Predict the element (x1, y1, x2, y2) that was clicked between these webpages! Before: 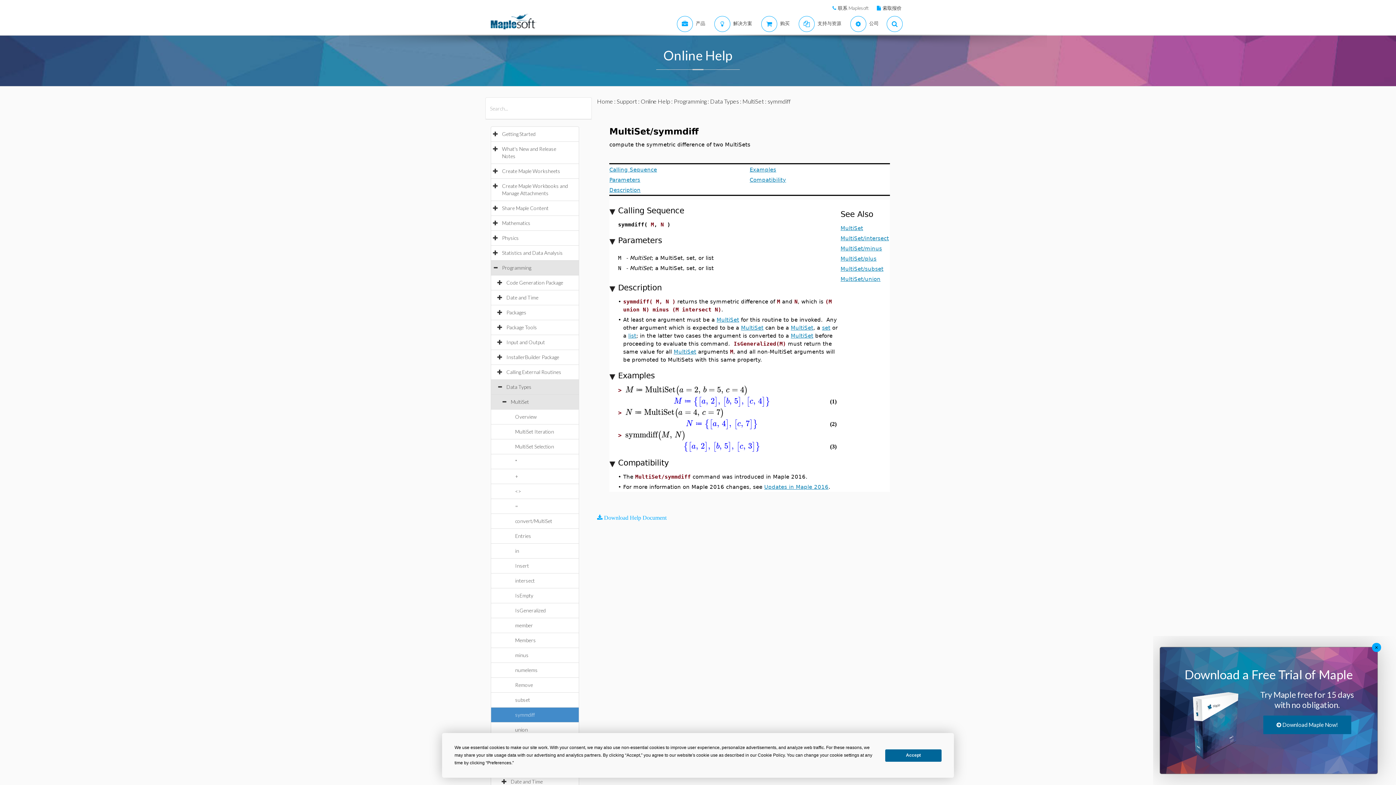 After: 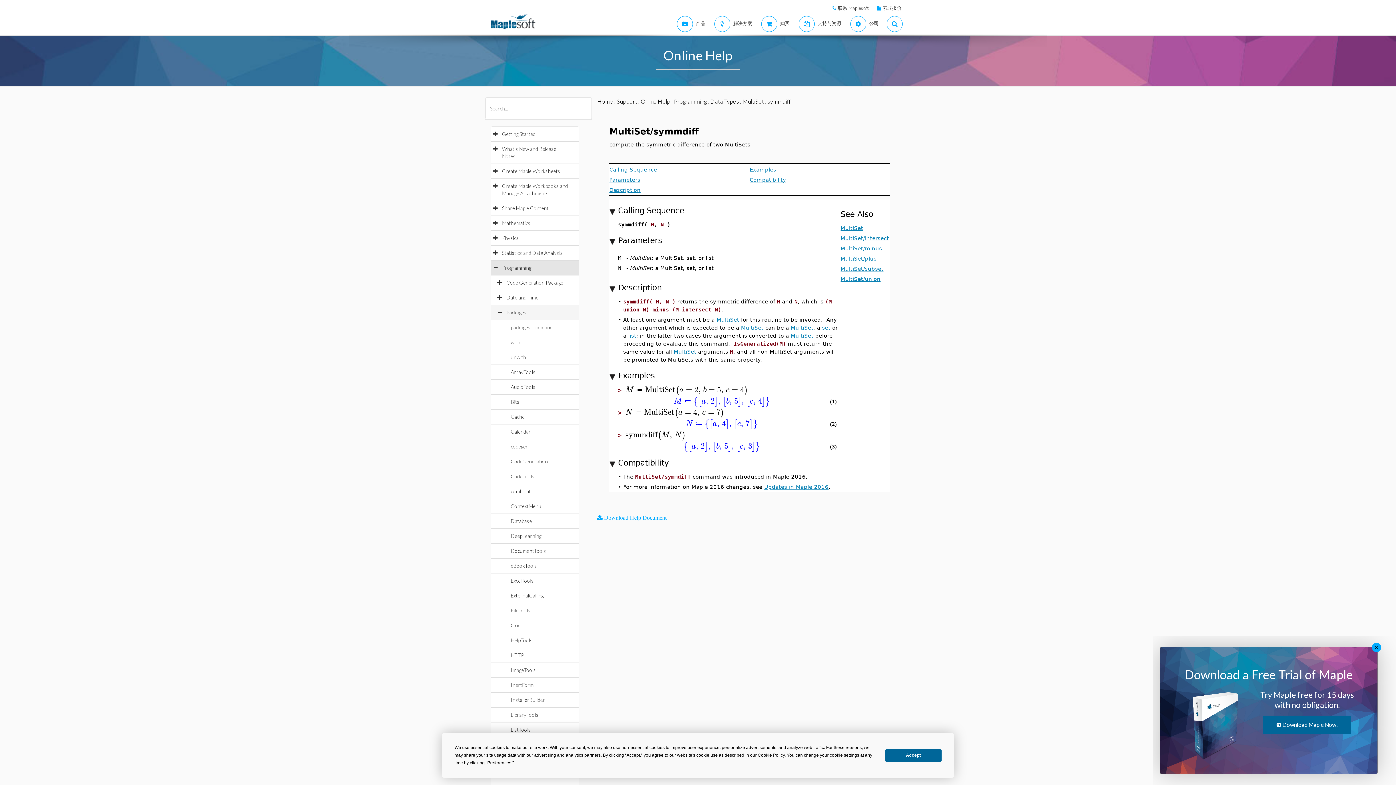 Action: label: Packages bbox: (506, 309, 533, 315)